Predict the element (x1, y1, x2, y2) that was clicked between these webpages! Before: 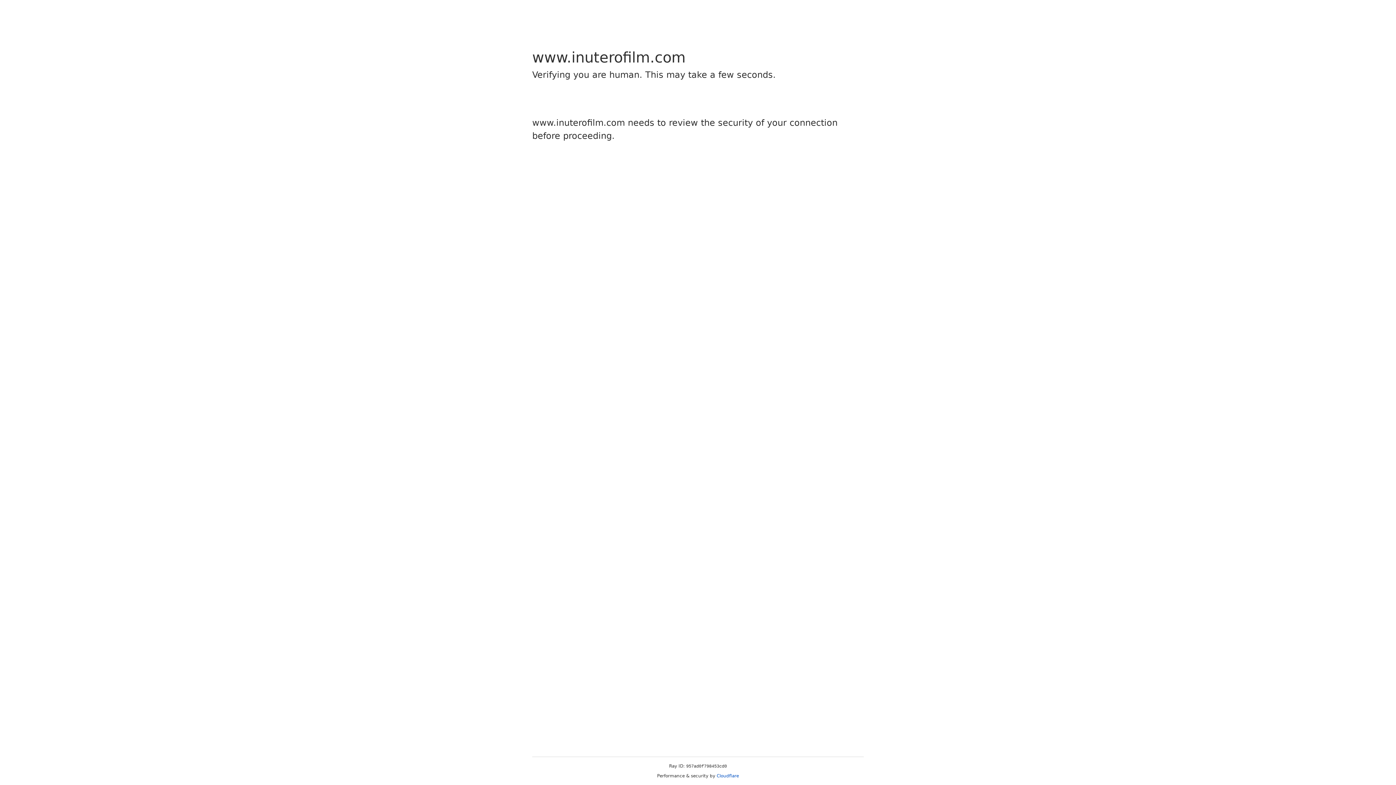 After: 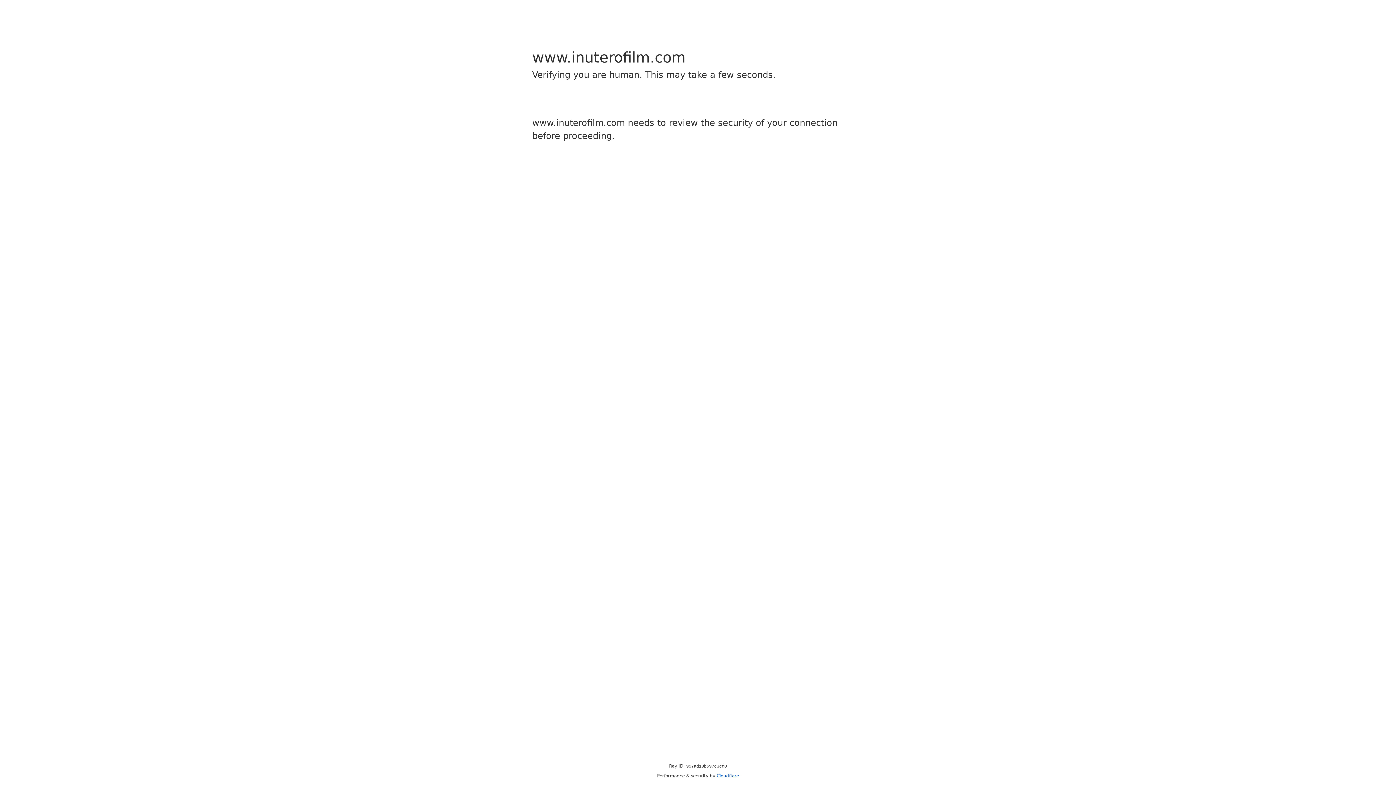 Action: bbox: (716, 773, 739, 778) label: Cloudflare